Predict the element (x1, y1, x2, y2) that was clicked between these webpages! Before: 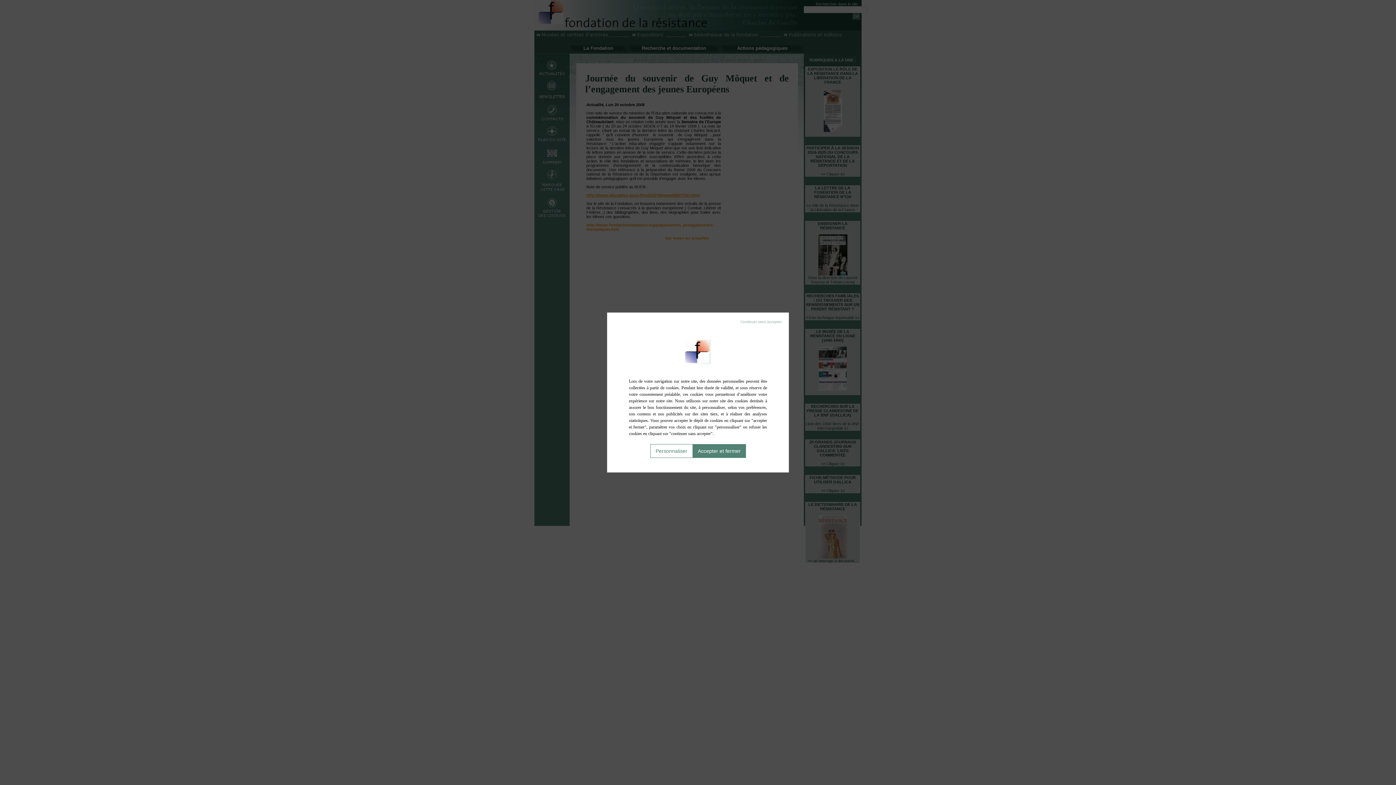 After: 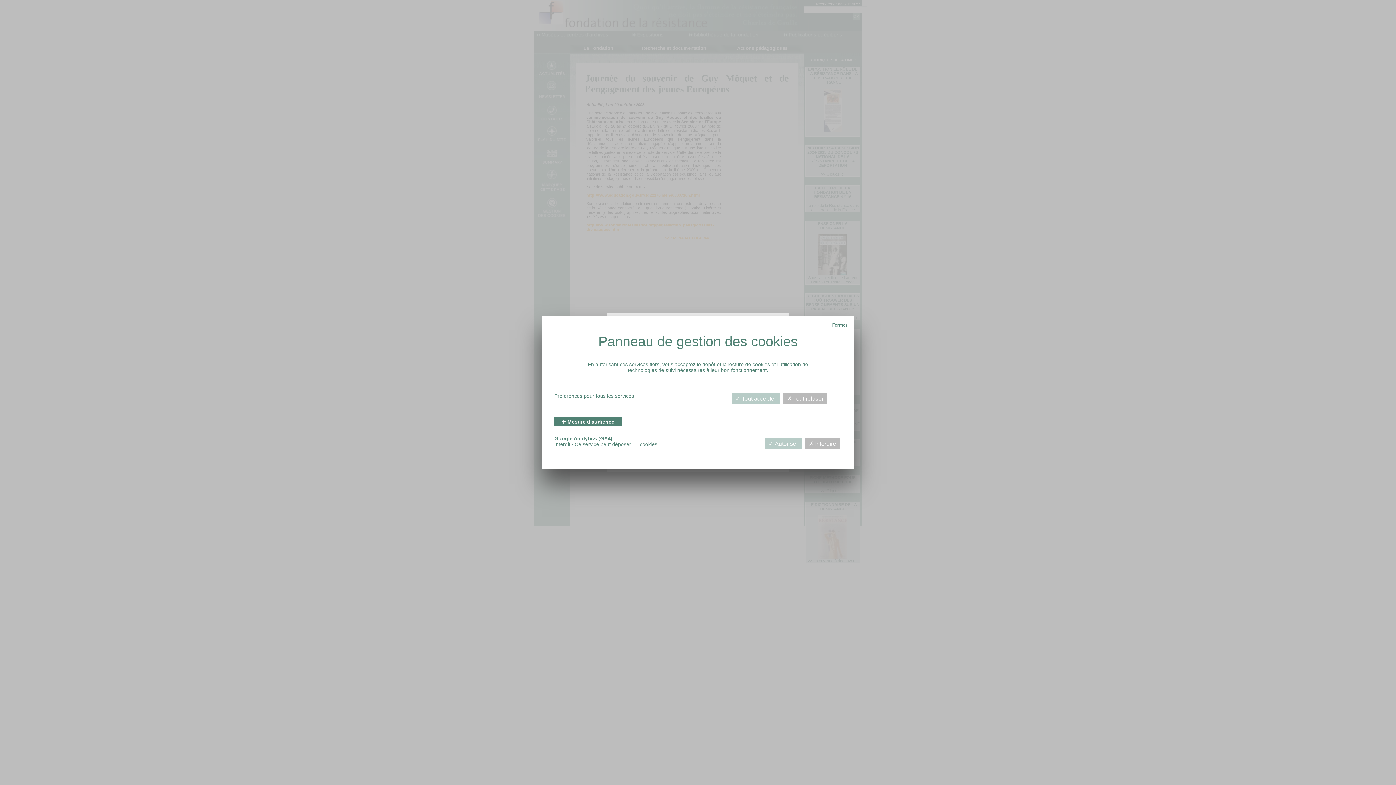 Action: label: Personnaliser (fenêtre modale) bbox: (650, 444, 692, 458)